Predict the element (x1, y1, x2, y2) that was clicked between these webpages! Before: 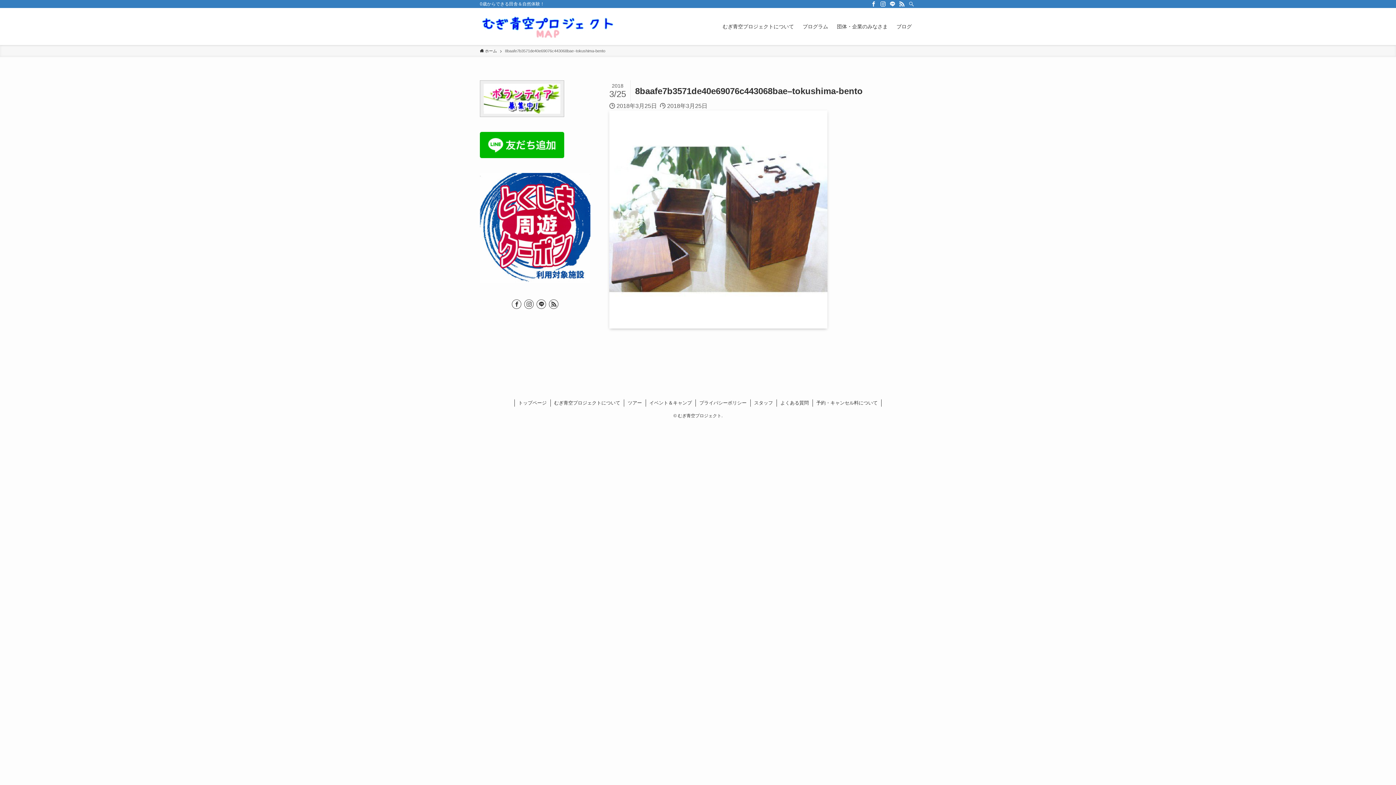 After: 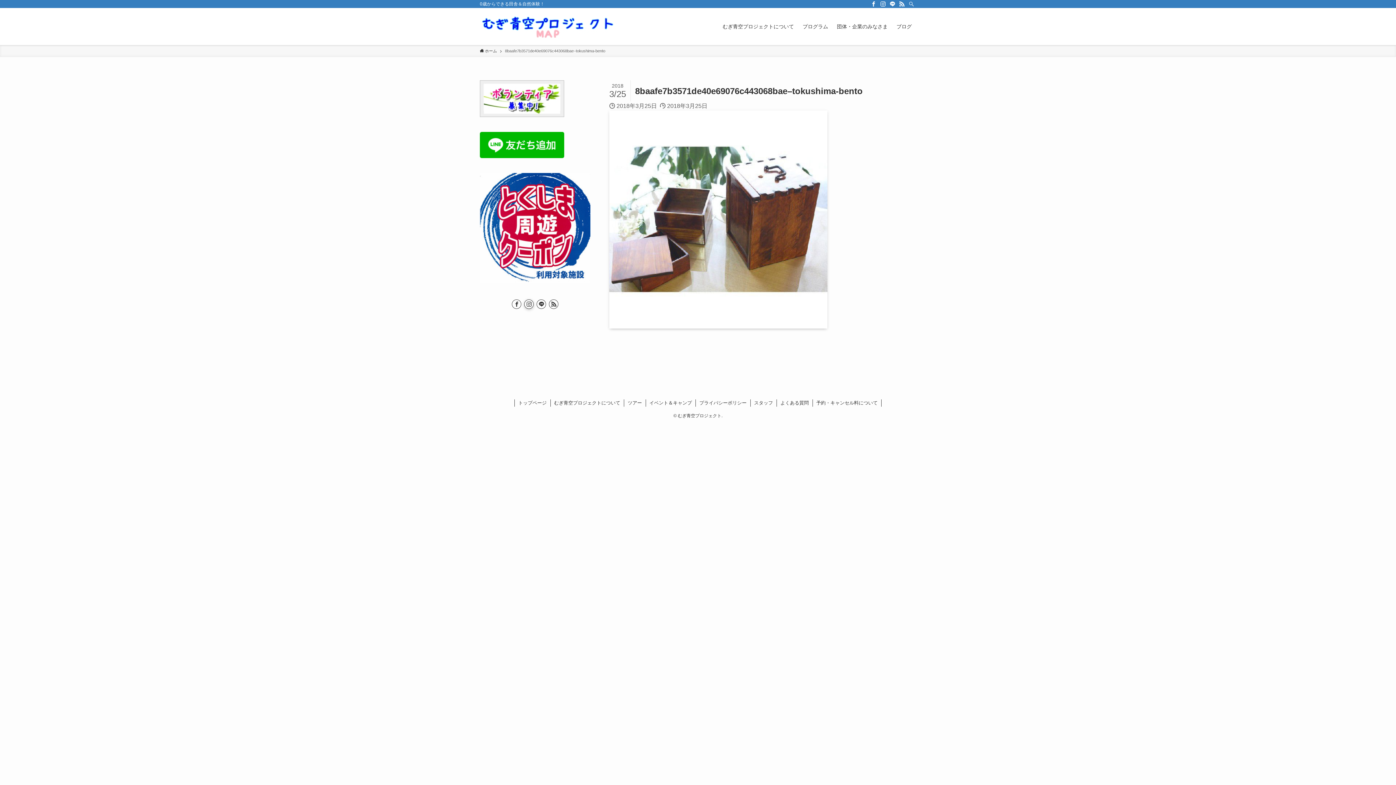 Action: bbox: (524, 299, 533, 309) label: instagram